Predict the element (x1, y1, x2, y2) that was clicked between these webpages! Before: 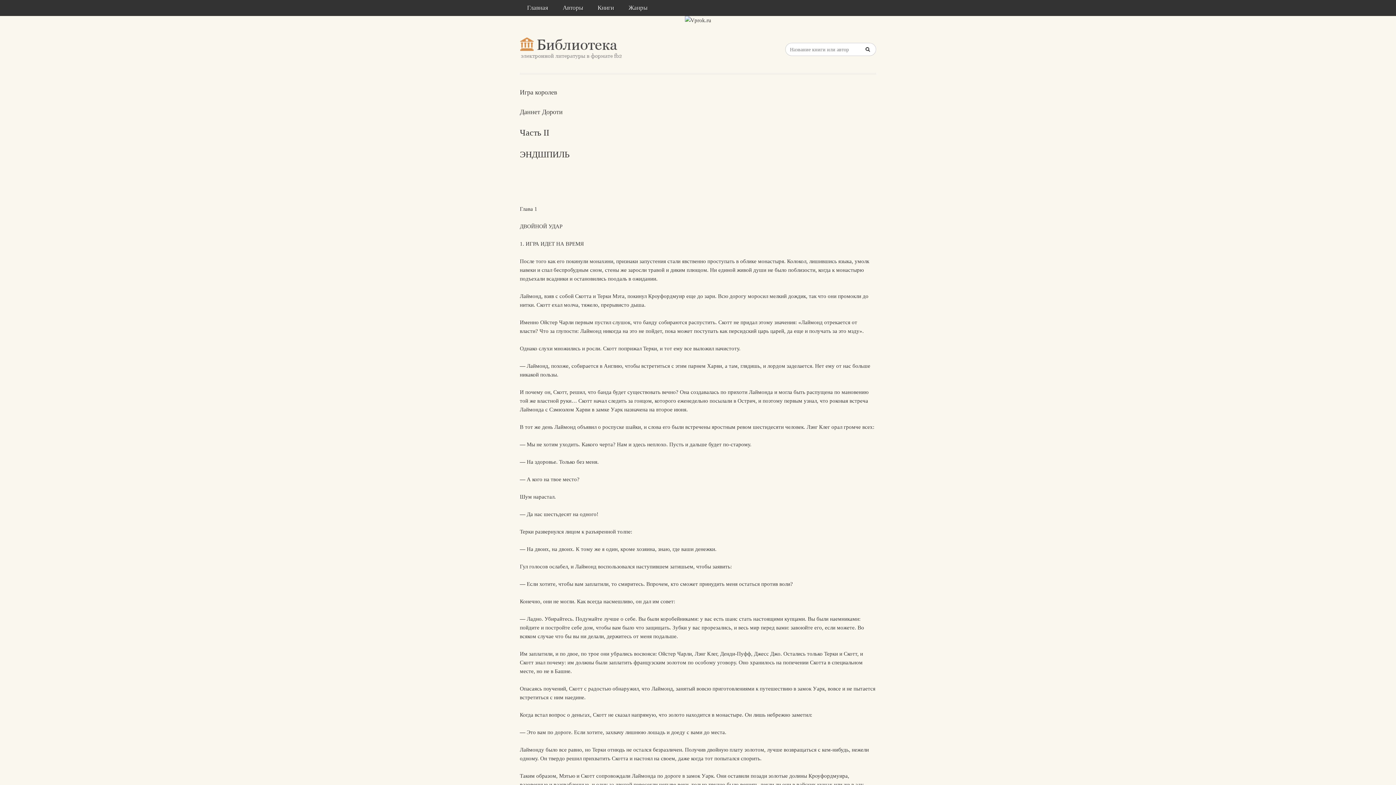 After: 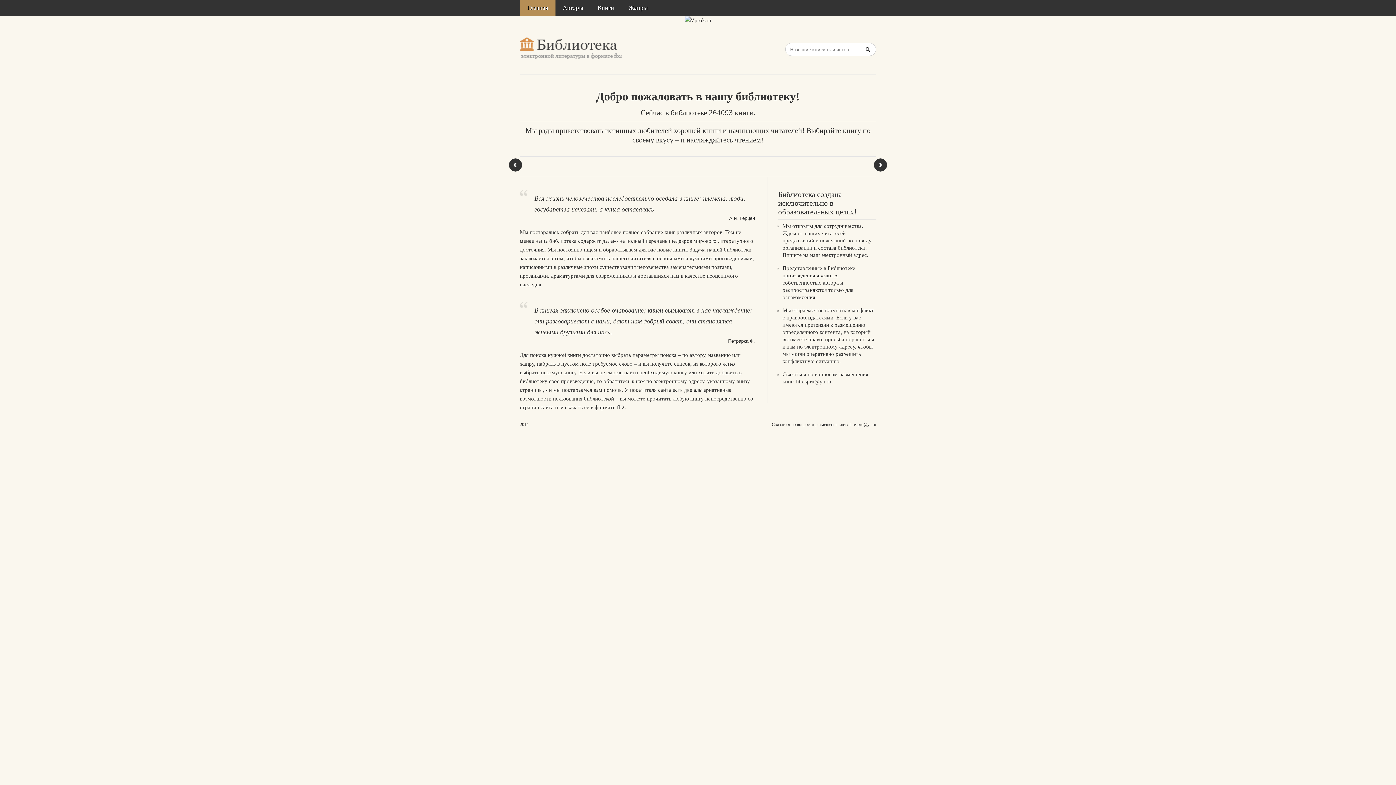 Action: bbox: (520, 0, 555, 16) label: Главная